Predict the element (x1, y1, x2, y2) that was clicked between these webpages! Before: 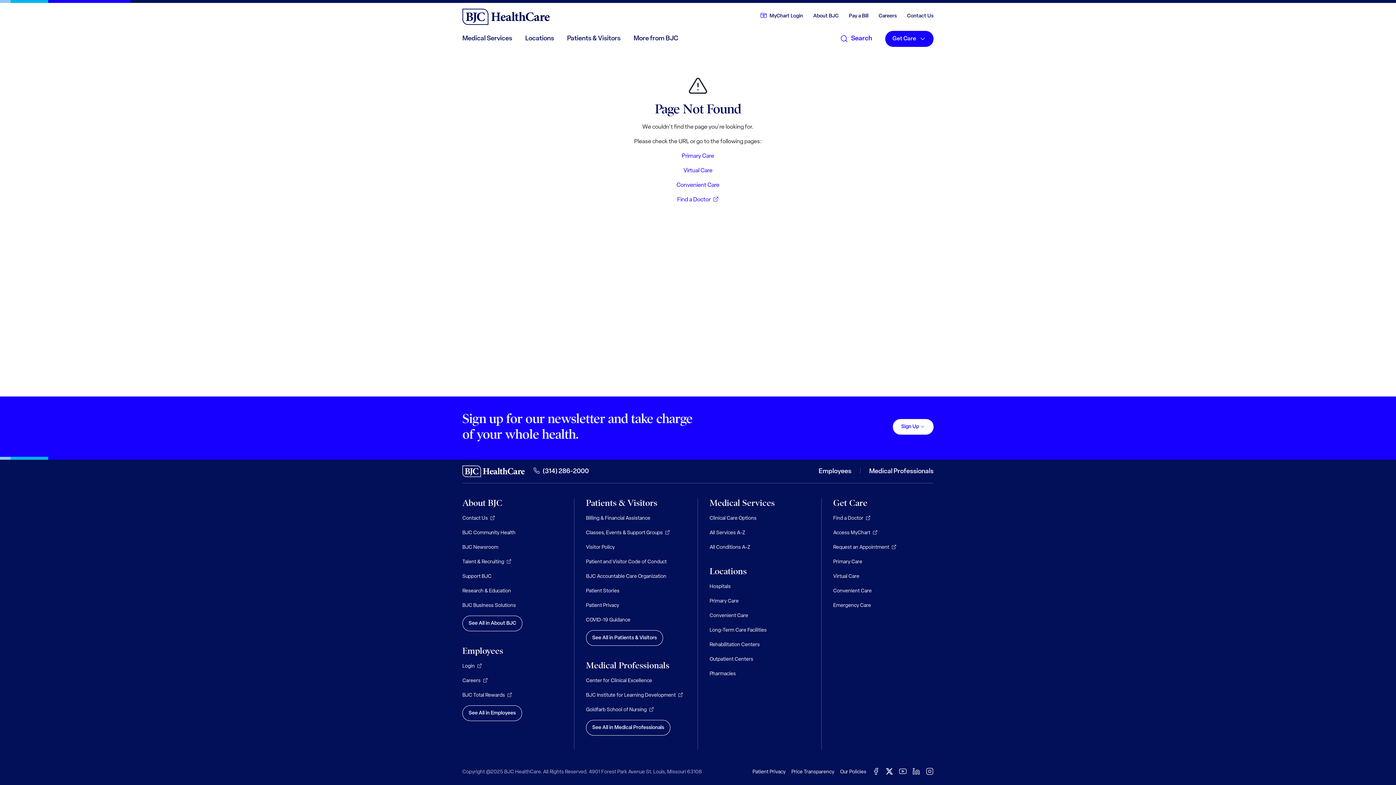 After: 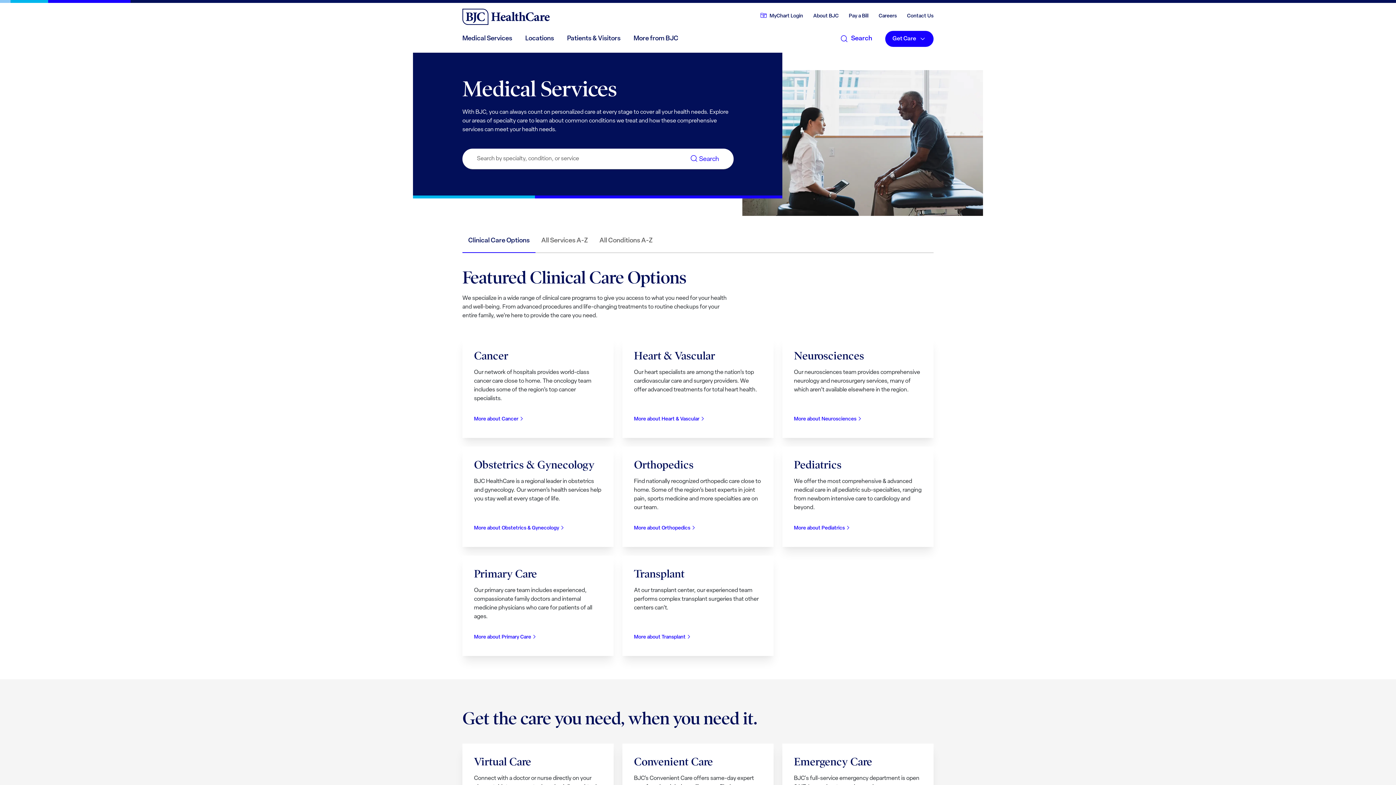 Action: bbox: (833, 497, 867, 508) label: Get Care